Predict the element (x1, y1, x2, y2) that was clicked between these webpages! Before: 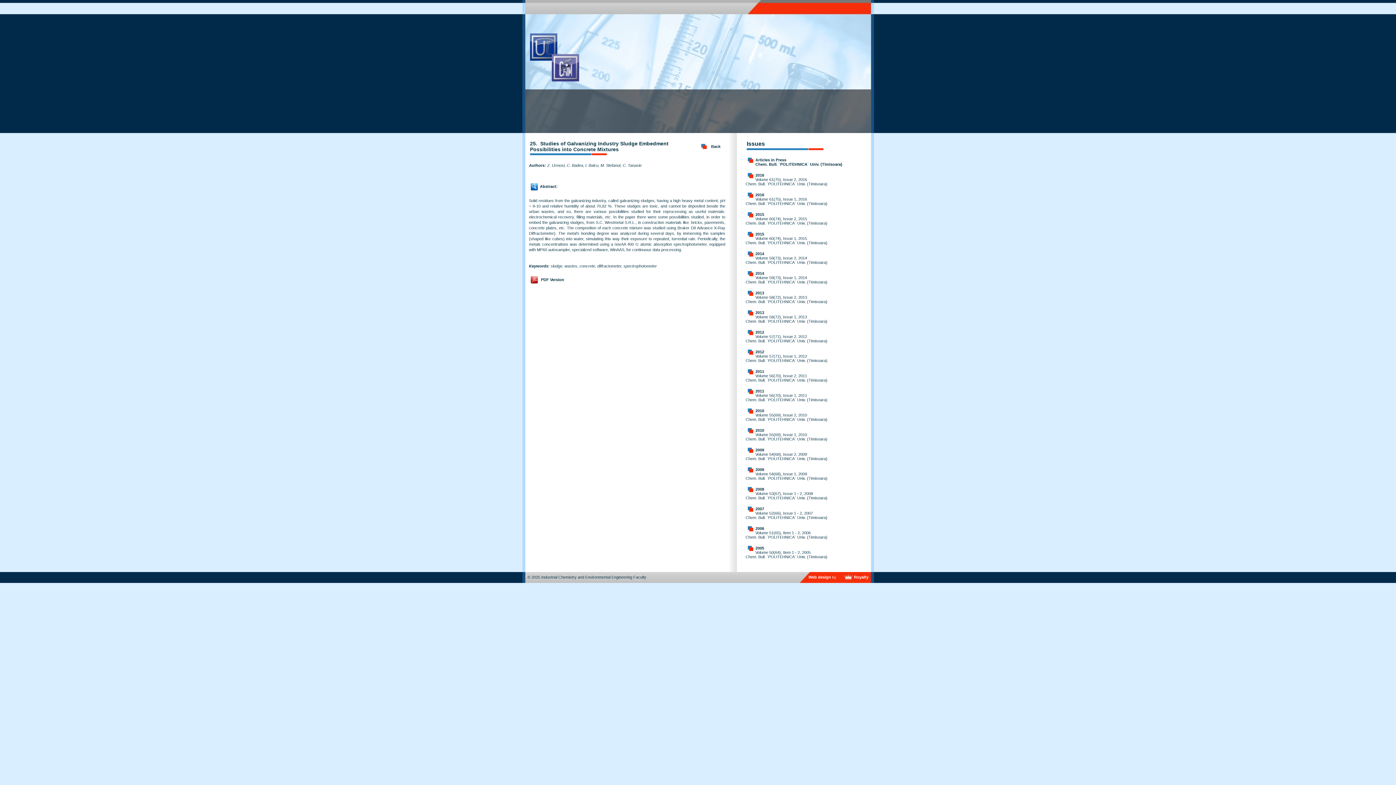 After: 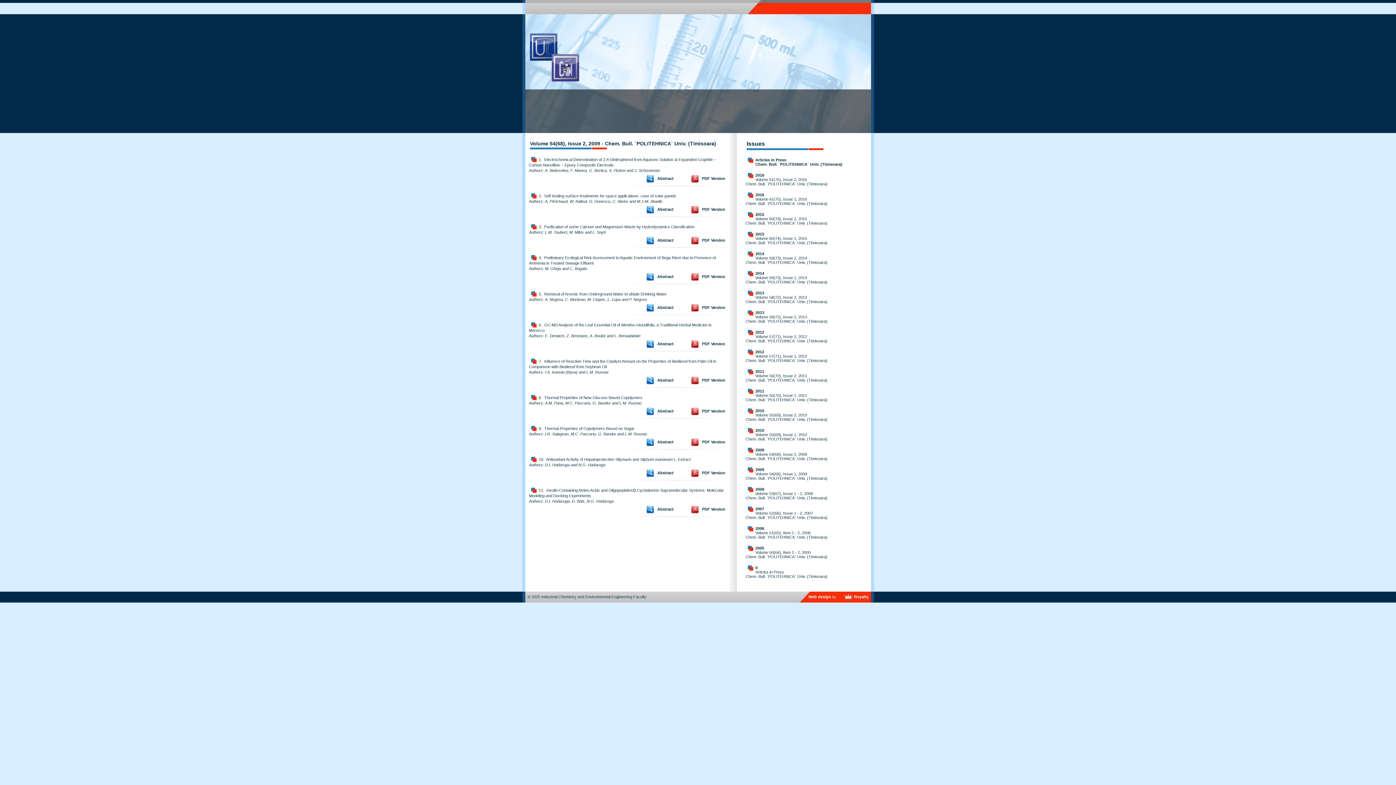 Action: label: Volume 54(68), Issue 2, 2009
Chem. Bull. `POLITEHNICA` Univ. (Timisoara) bbox: (745, 452, 827, 461)